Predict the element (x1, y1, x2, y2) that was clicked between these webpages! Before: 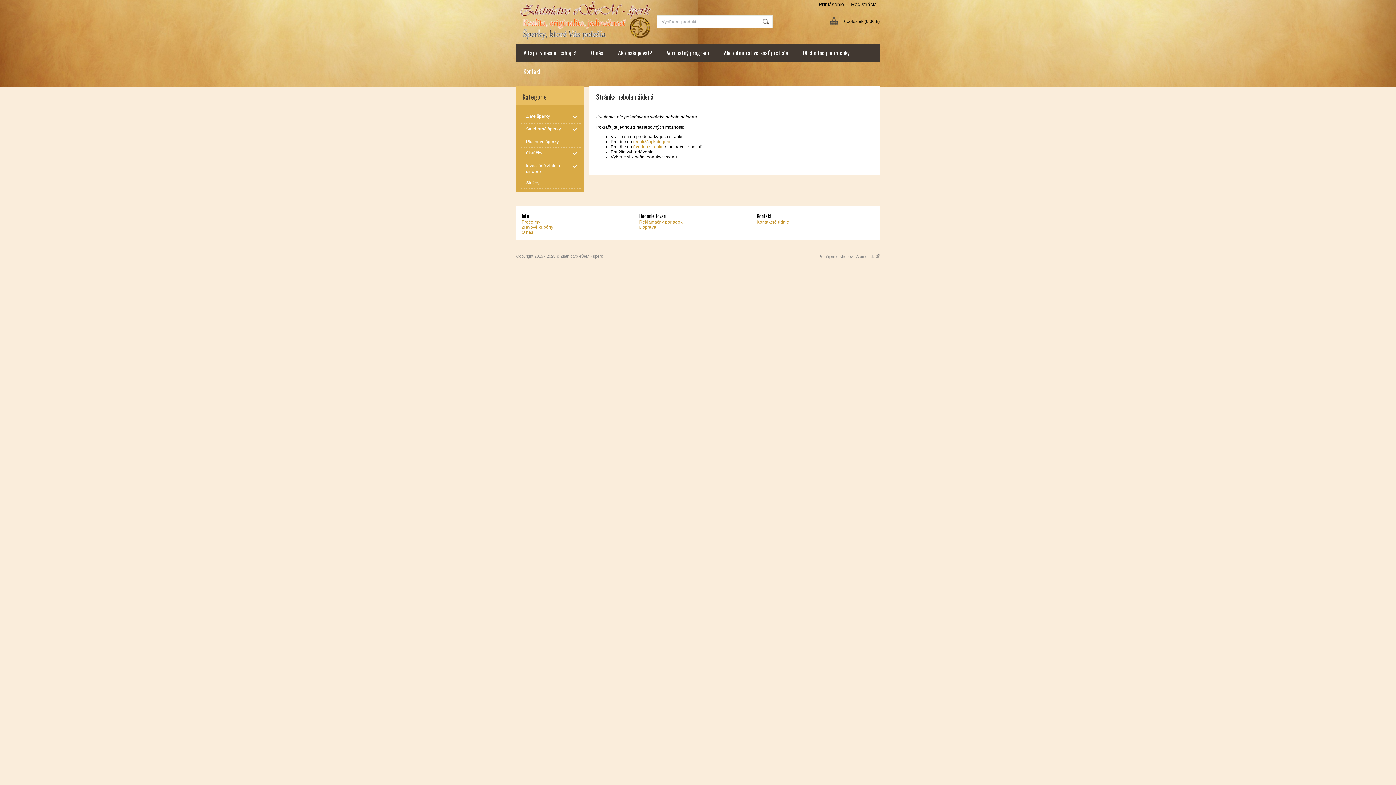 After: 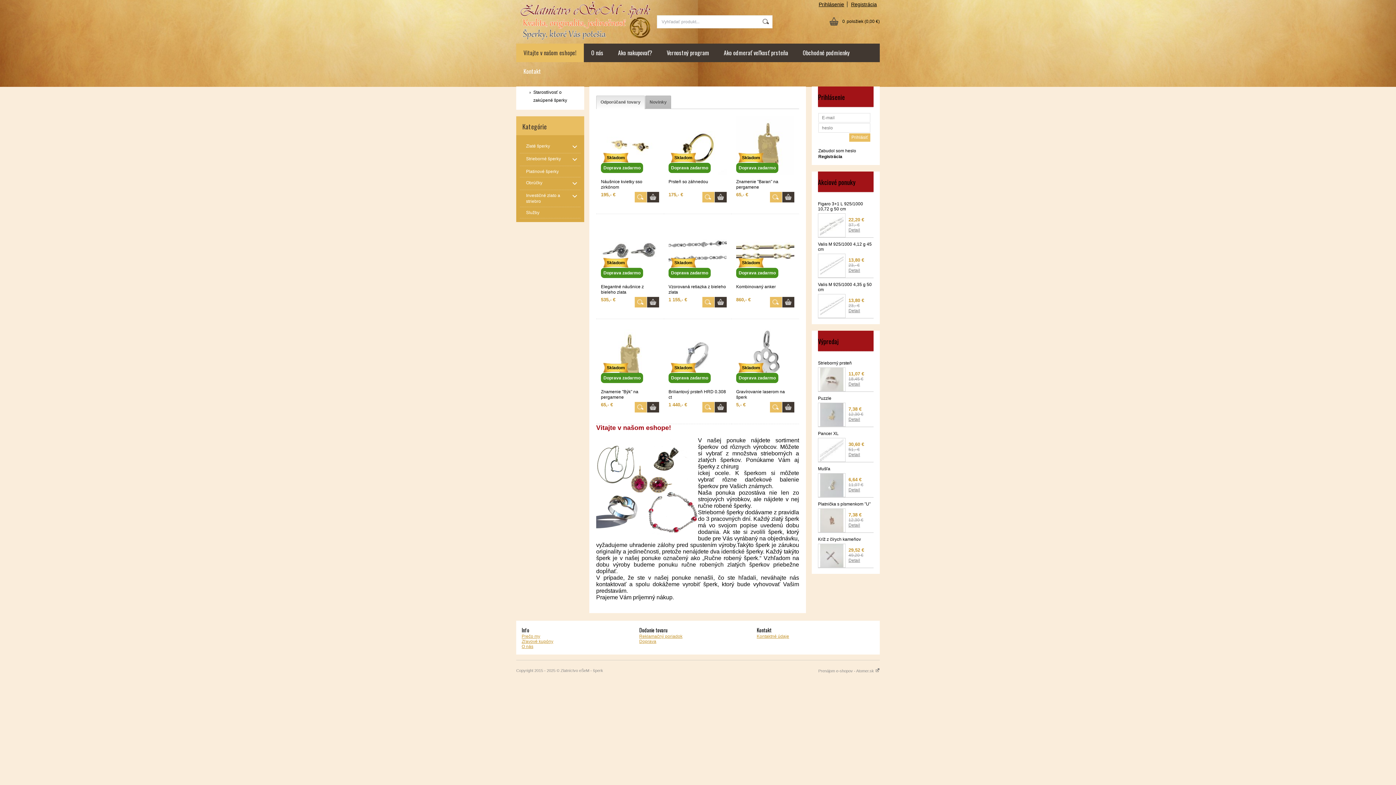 Action: label: Vitajte v našom eshope! bbox: (516, 43, 584, 62)